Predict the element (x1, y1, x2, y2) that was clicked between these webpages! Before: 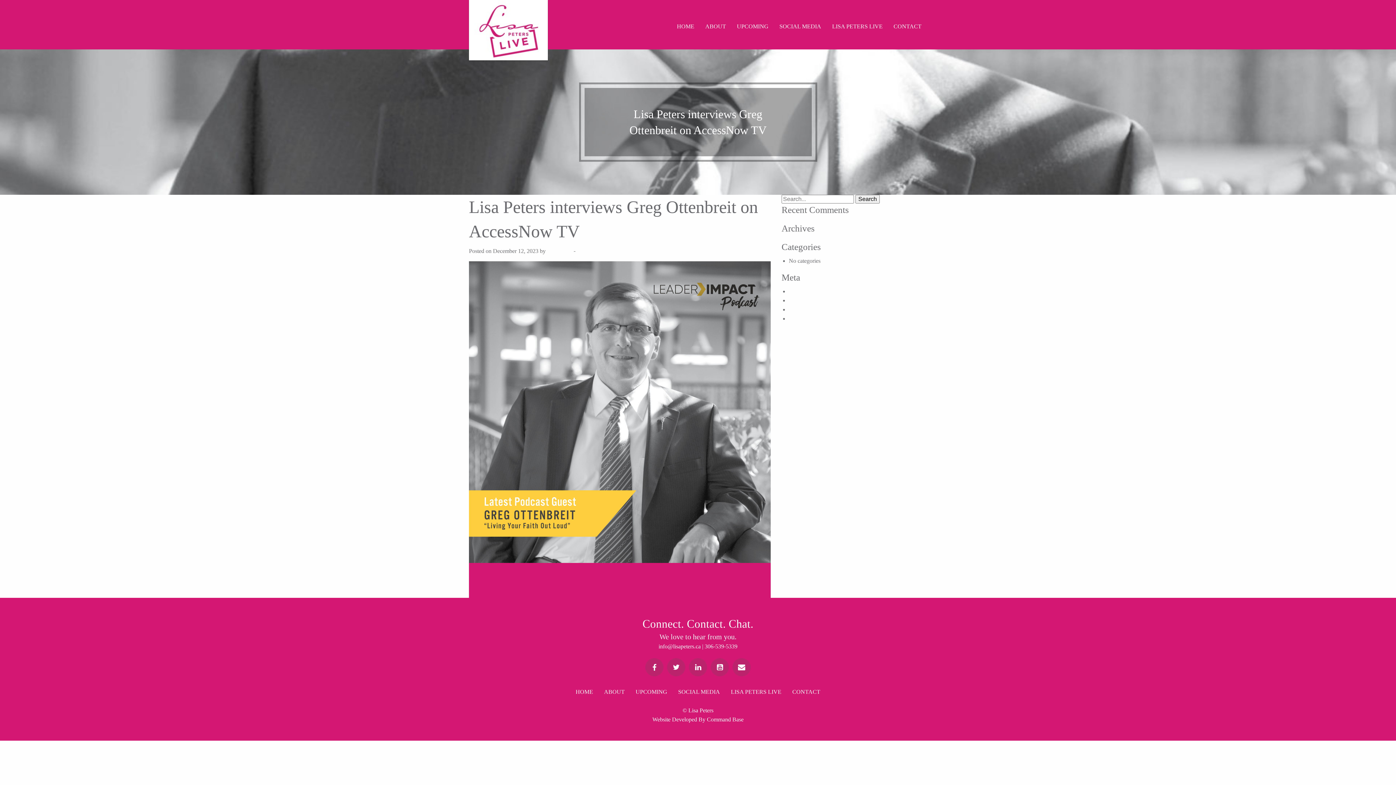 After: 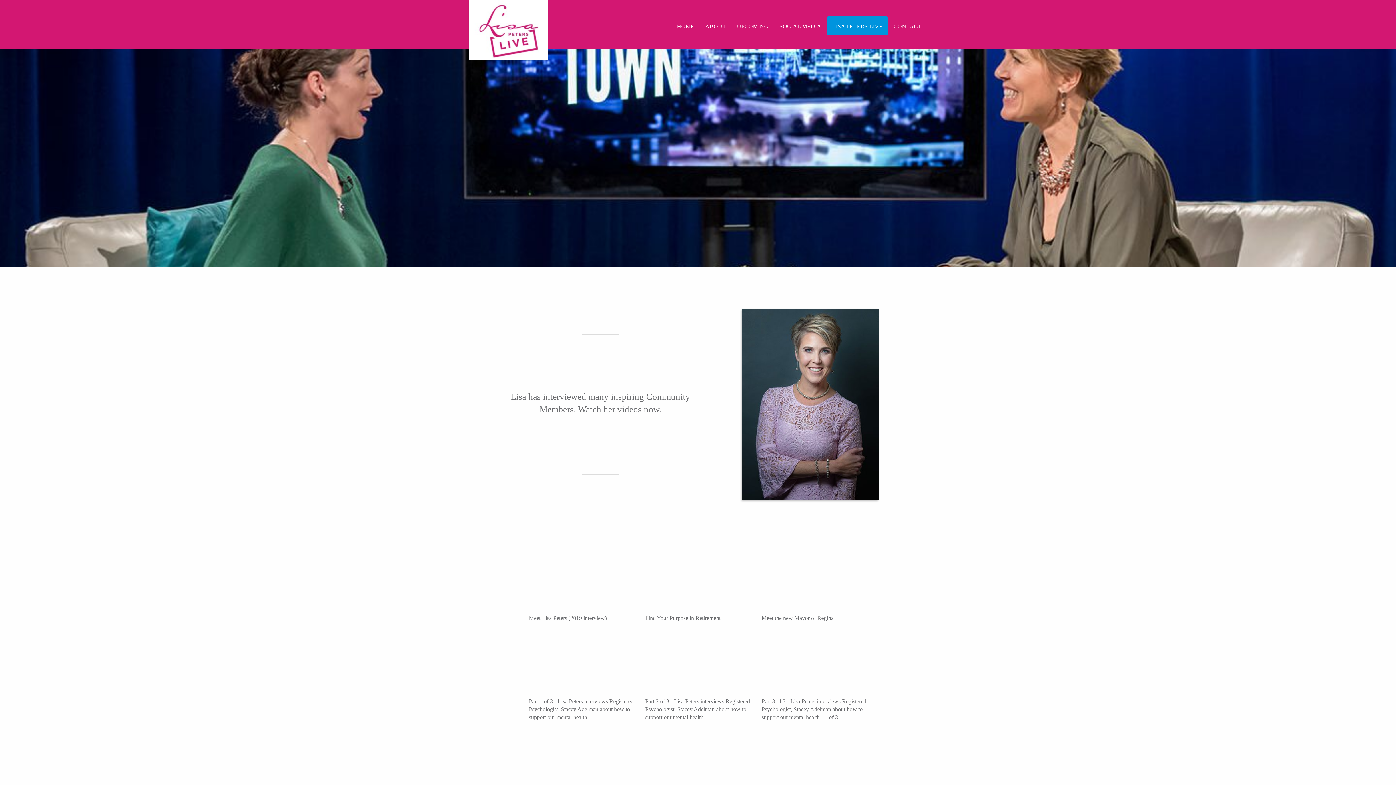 Action: bbox: (826, 16, 888, 34) label: LISA PETERS LIVE